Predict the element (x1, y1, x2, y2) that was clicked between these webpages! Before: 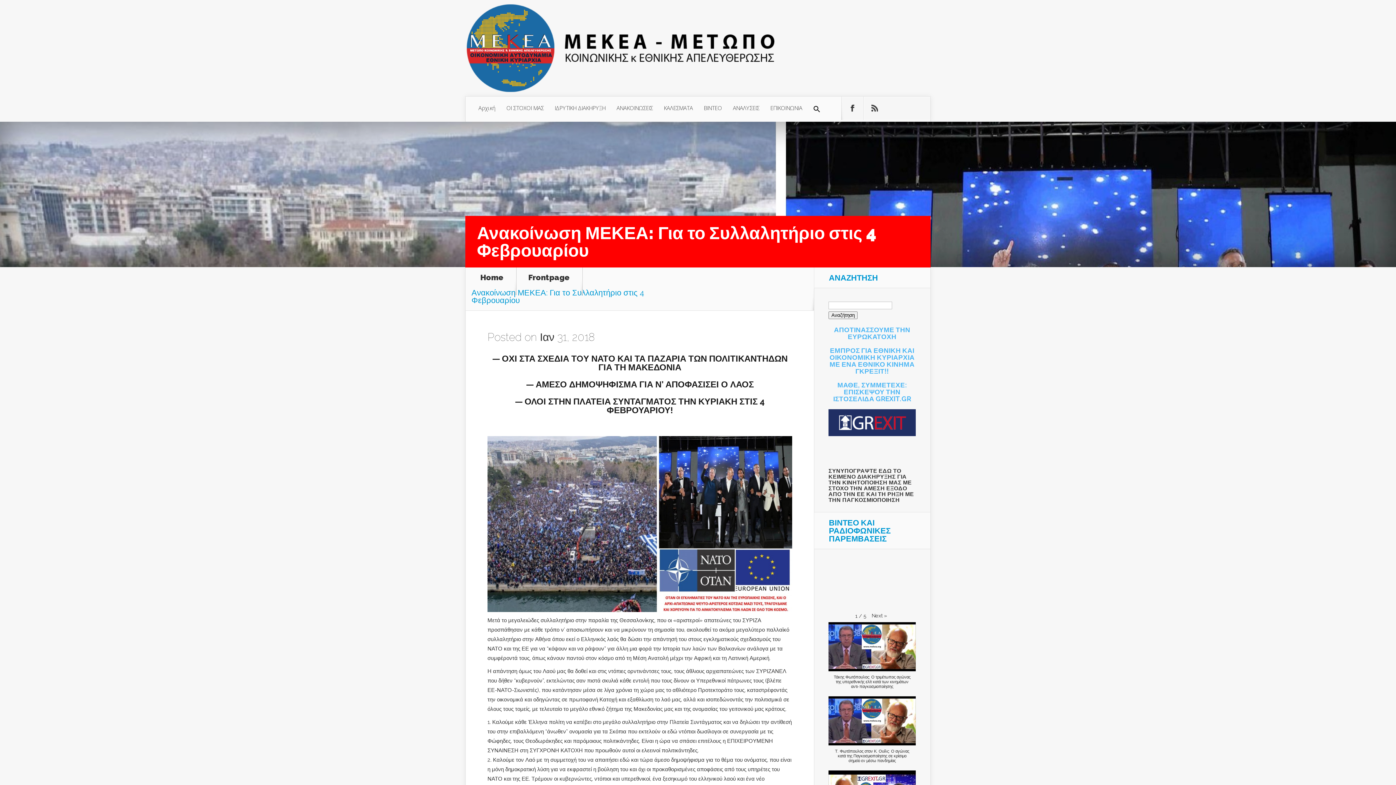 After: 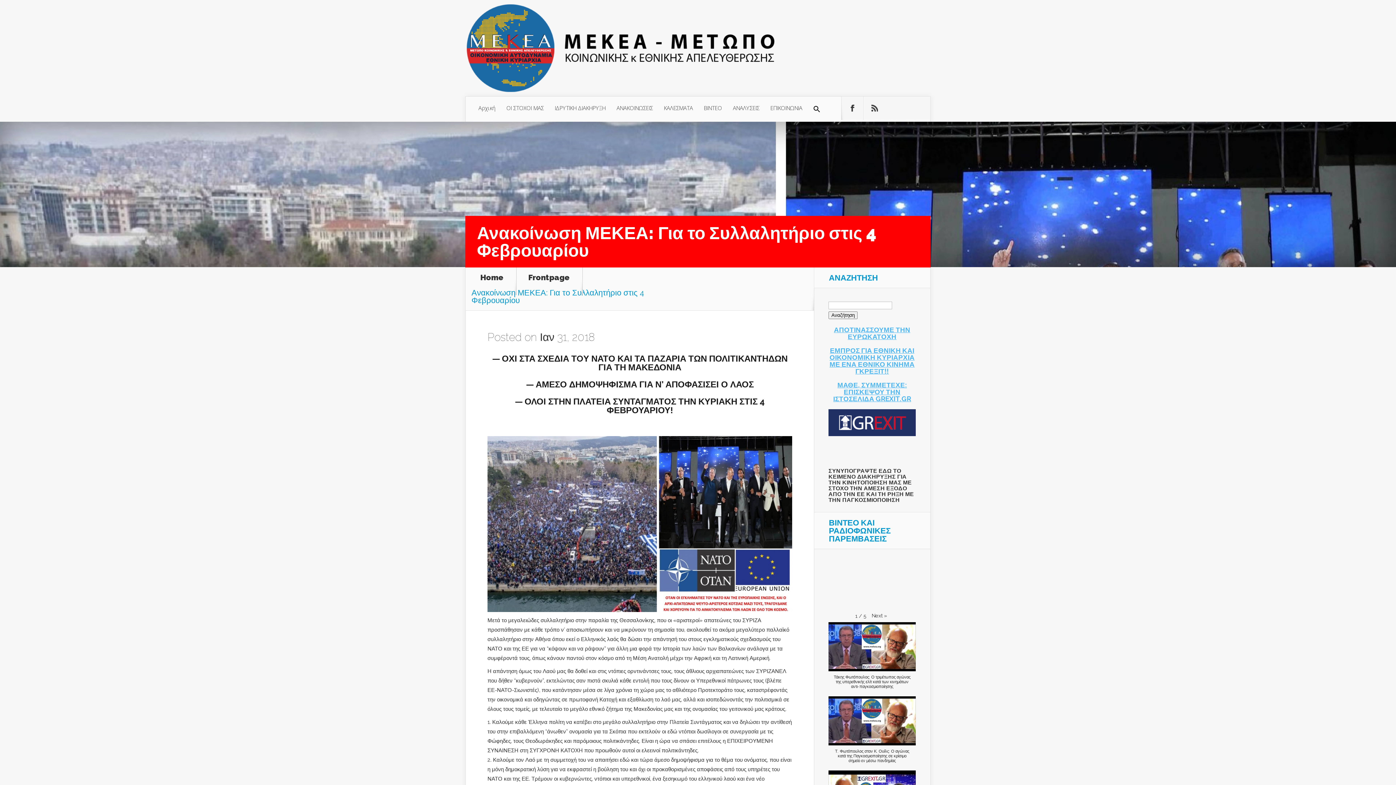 Action: bbox: (829, 325, 914, 403) label: ΑΠΟΤΙΝΑΣΣΟΥΜΕ ΤΗΝ ΕΥΡΩΚΑΤΟΧΗ

ΕΜΠΡΟΣ ΓΙΑ ΕΘΝΙΚΗ ΚΑΙ ΟΙΚΟΝΟΜΙΚΗ ΚΥΡΙΑΡΧΙΑ ΜΕ ΕΝΑ ΕΘΝΙΚΟ ΚΙΝΗΜΑ ΓΚΡΕΞΙΤ!!

ΜΑΘΕ, ΣΥΜΜΕΤΕΧΕ: ΕΠΙΣΚΕΨΟΥ ΤΗΝ ΙΣΤΟΣΕΛΙΔΑ GREXIT.GR